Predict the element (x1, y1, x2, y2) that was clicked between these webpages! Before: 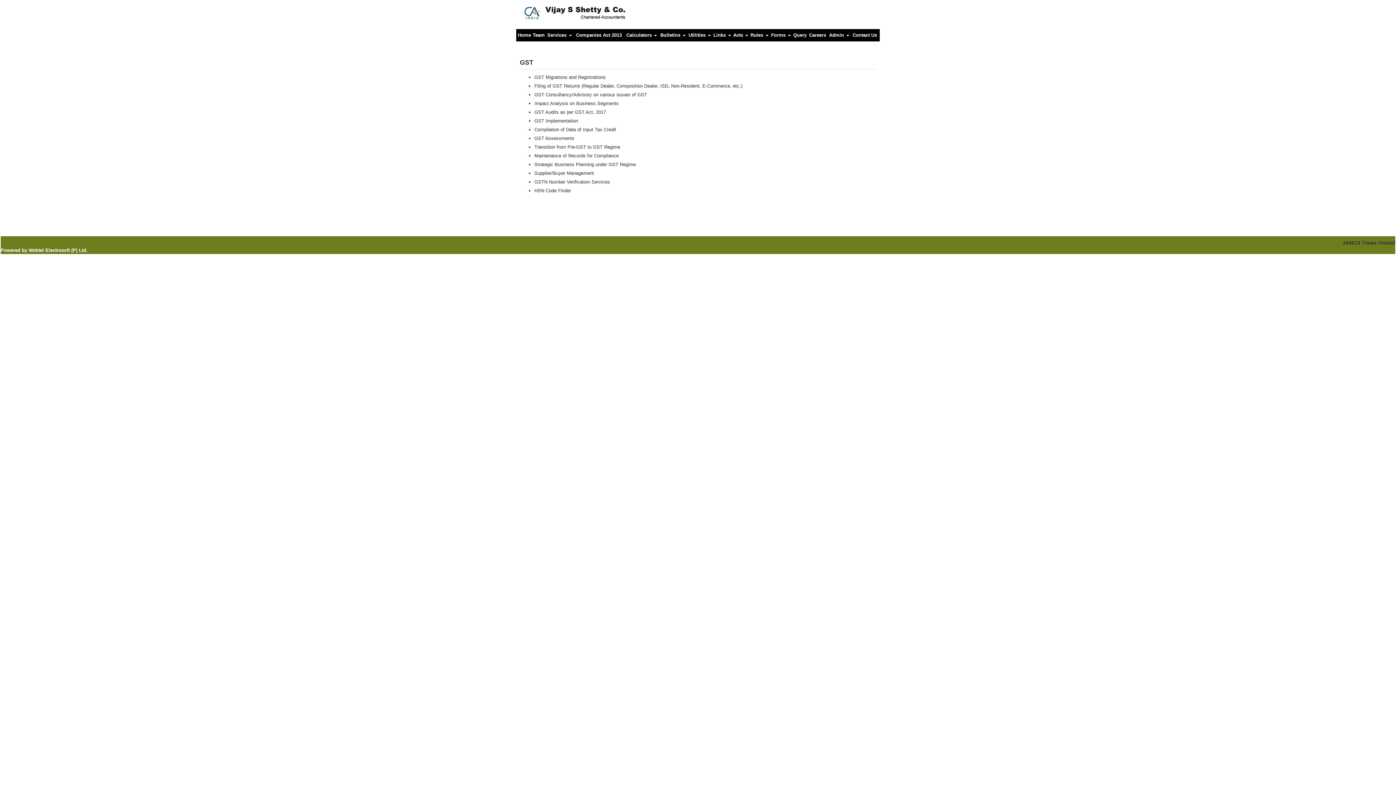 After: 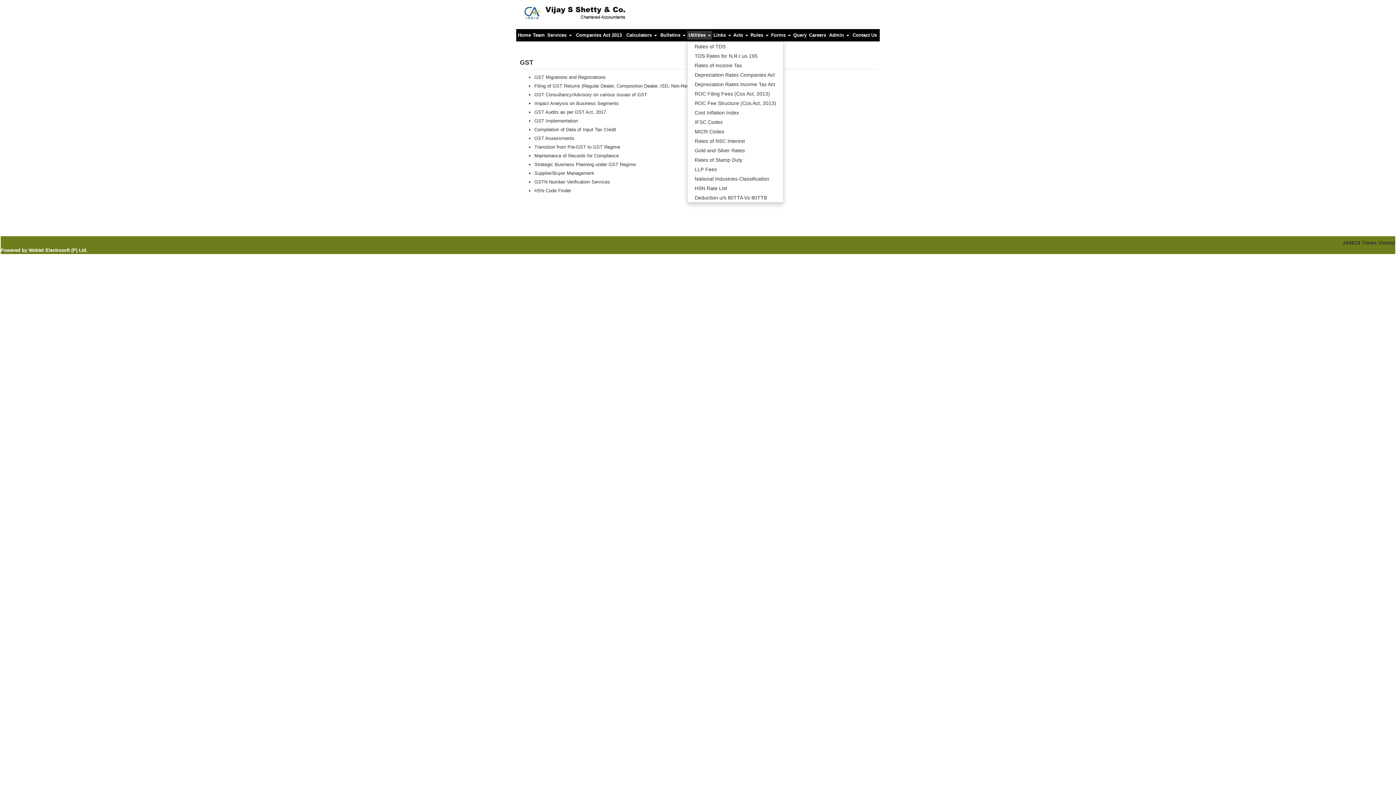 Action: label: Utilities  bbox: (687, 30, 712, 39)